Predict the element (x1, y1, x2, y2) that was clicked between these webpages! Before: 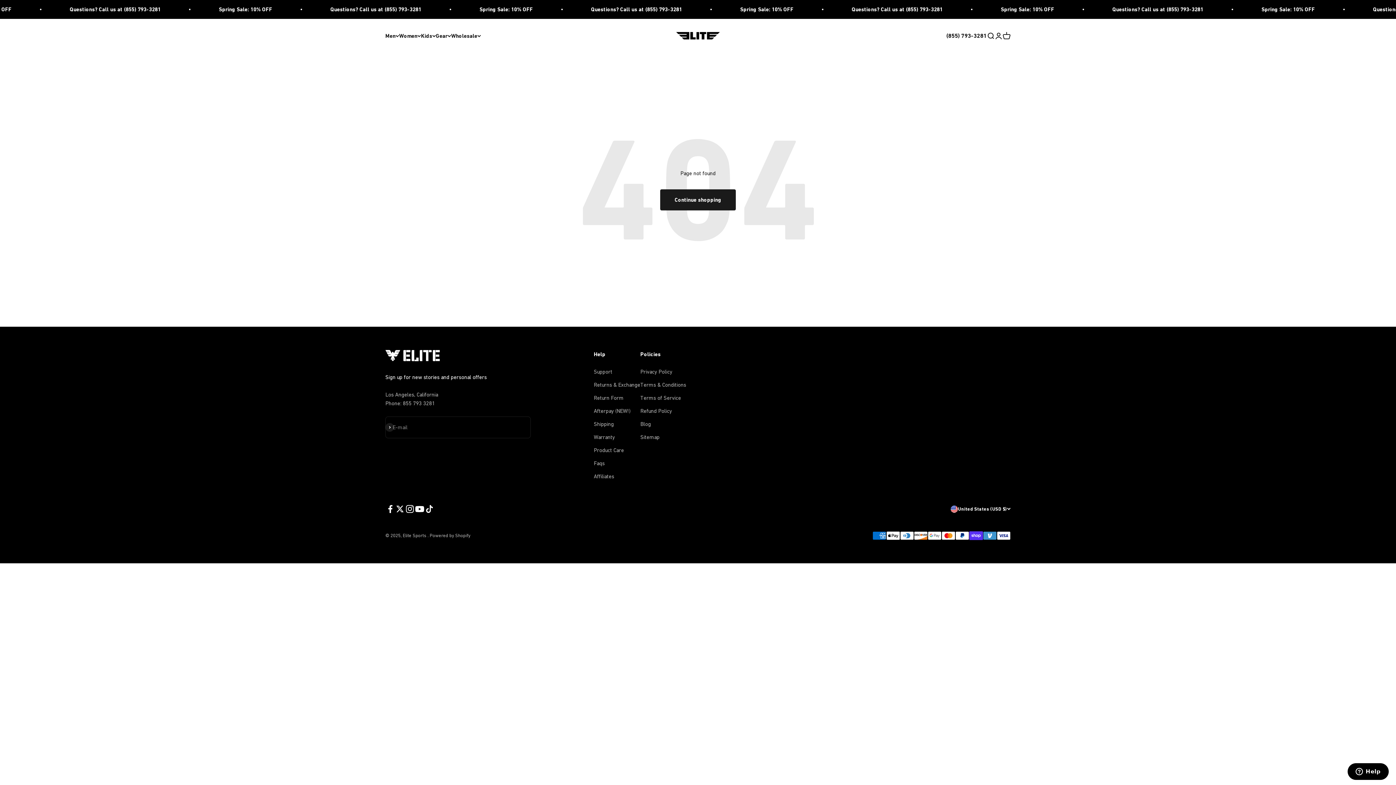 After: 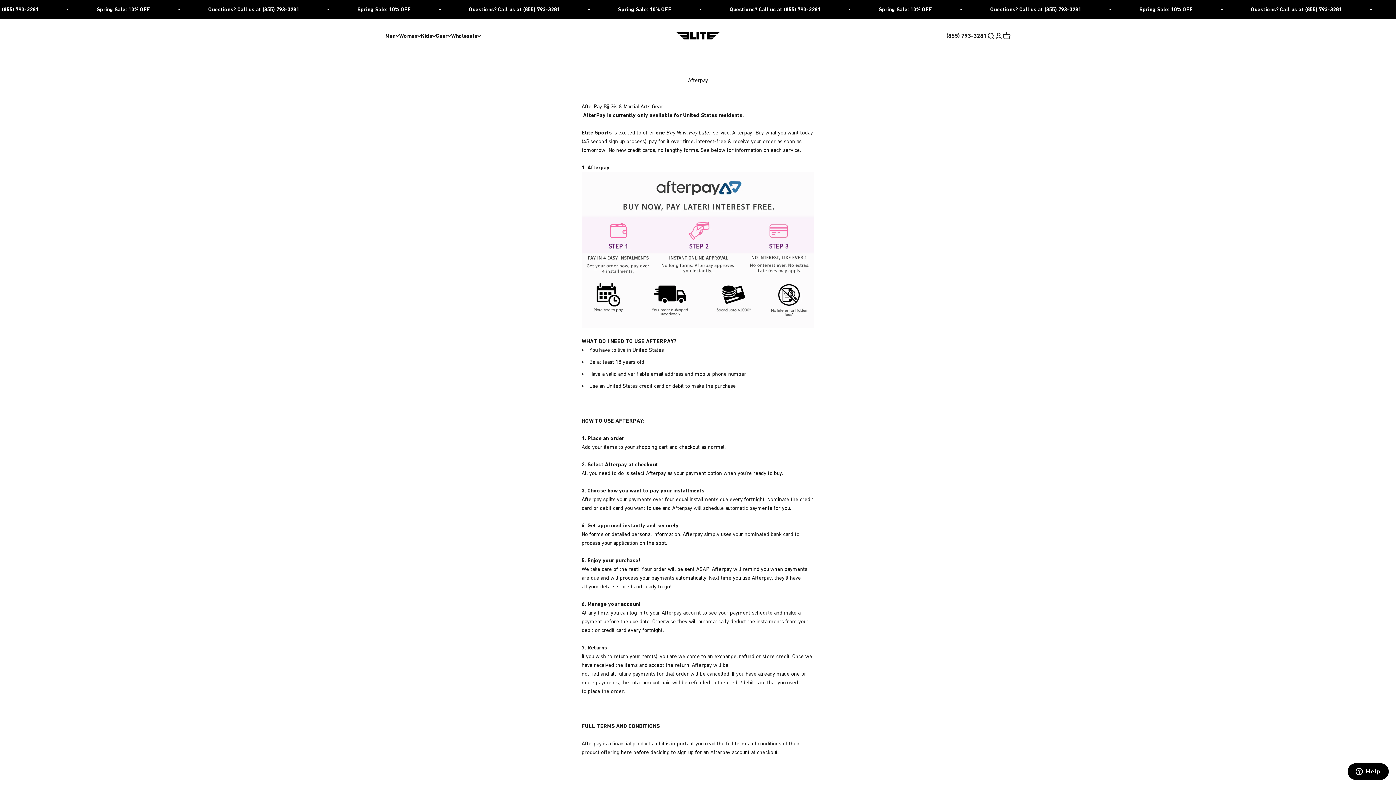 Action: bbox: (593, 407, 630, 415) label: Afterpay (NEW!)